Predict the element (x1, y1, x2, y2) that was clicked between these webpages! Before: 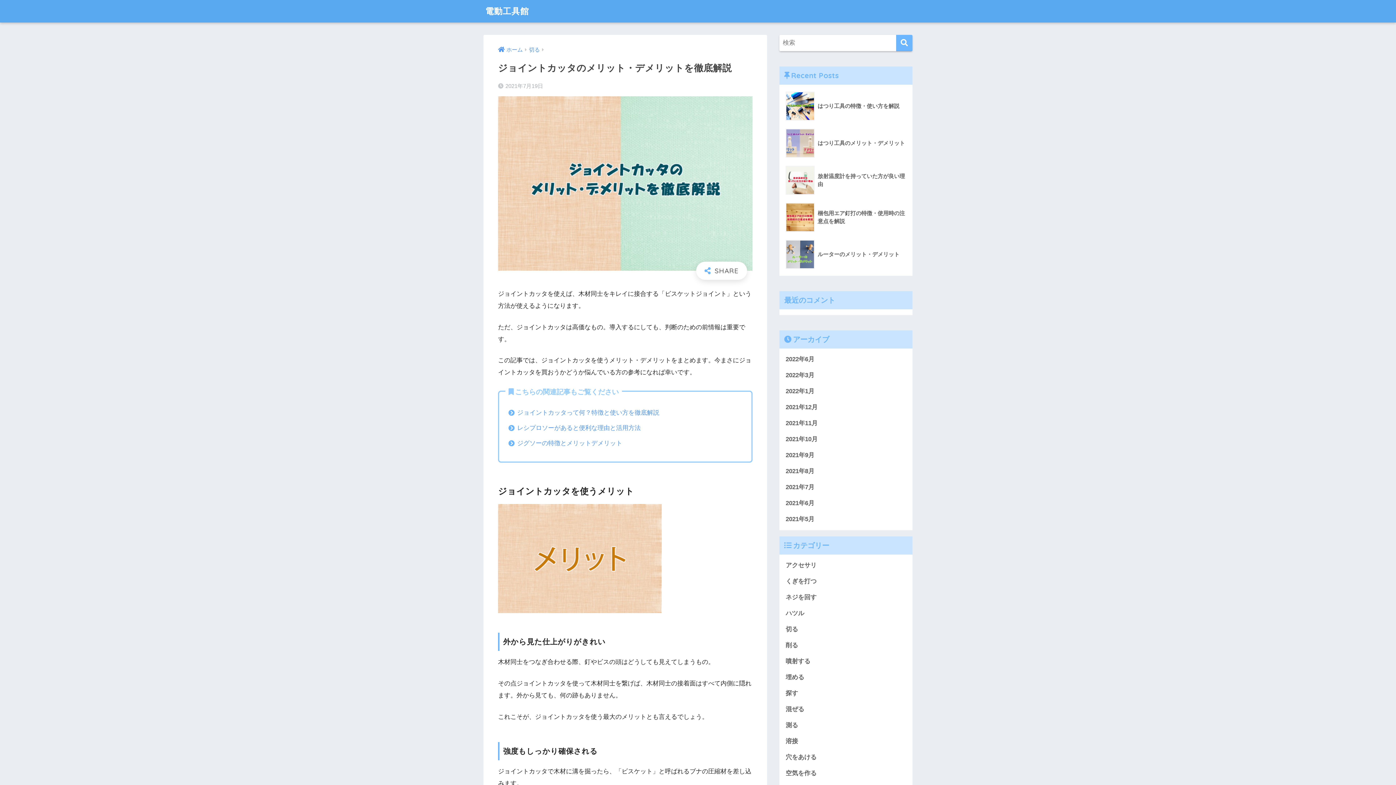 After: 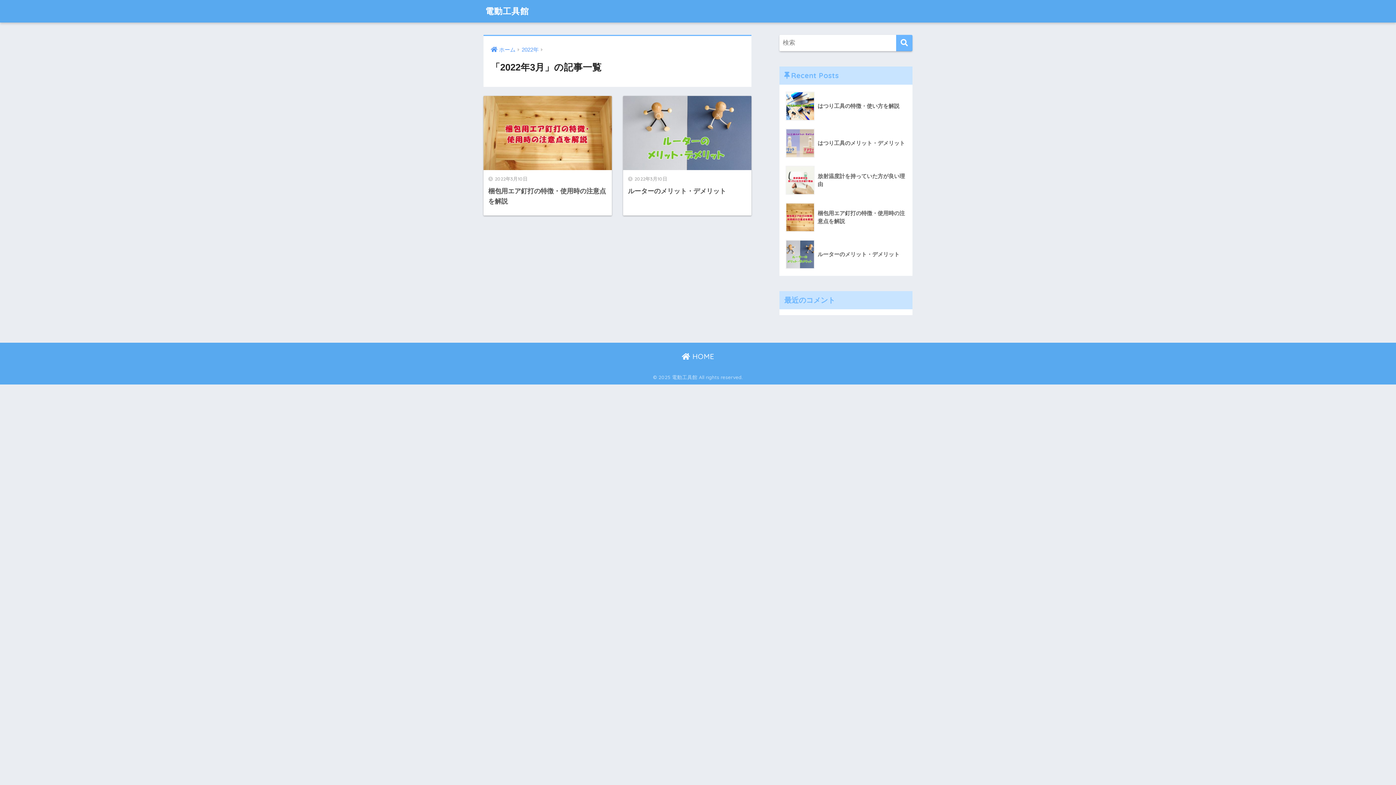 Action: label: 2022年3月 bbox: (783, 367, 909, 383)